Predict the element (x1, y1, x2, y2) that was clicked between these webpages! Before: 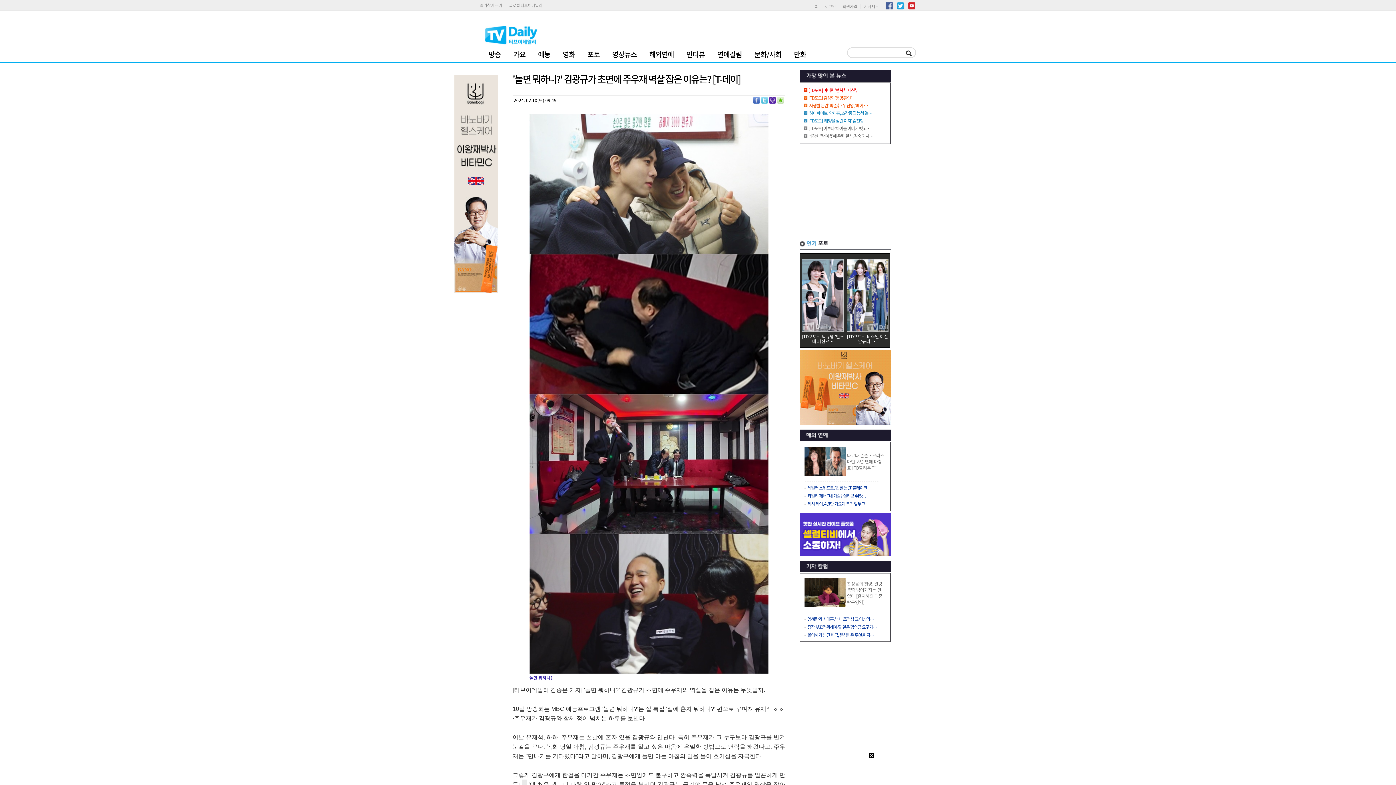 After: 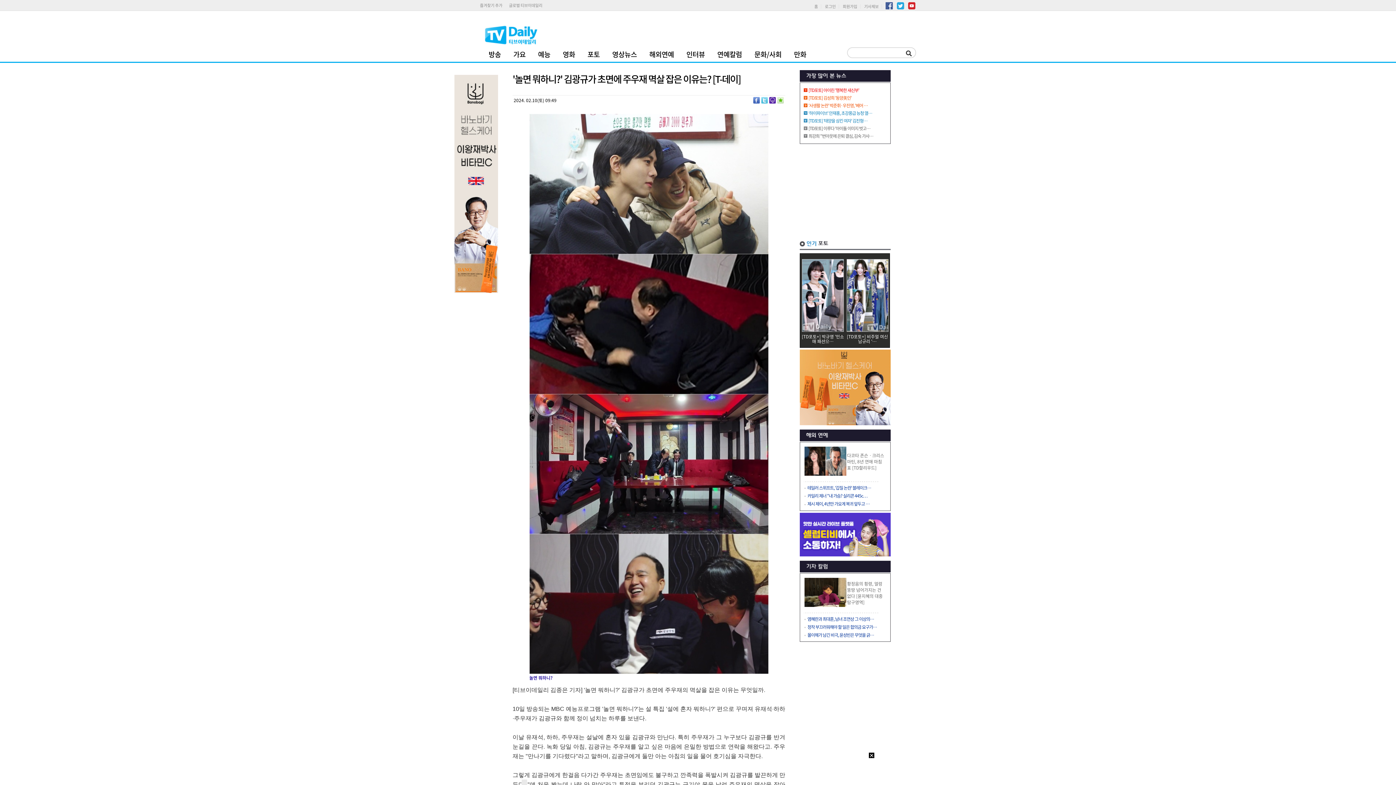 Action: bbox: (800, 420, 890, 426)